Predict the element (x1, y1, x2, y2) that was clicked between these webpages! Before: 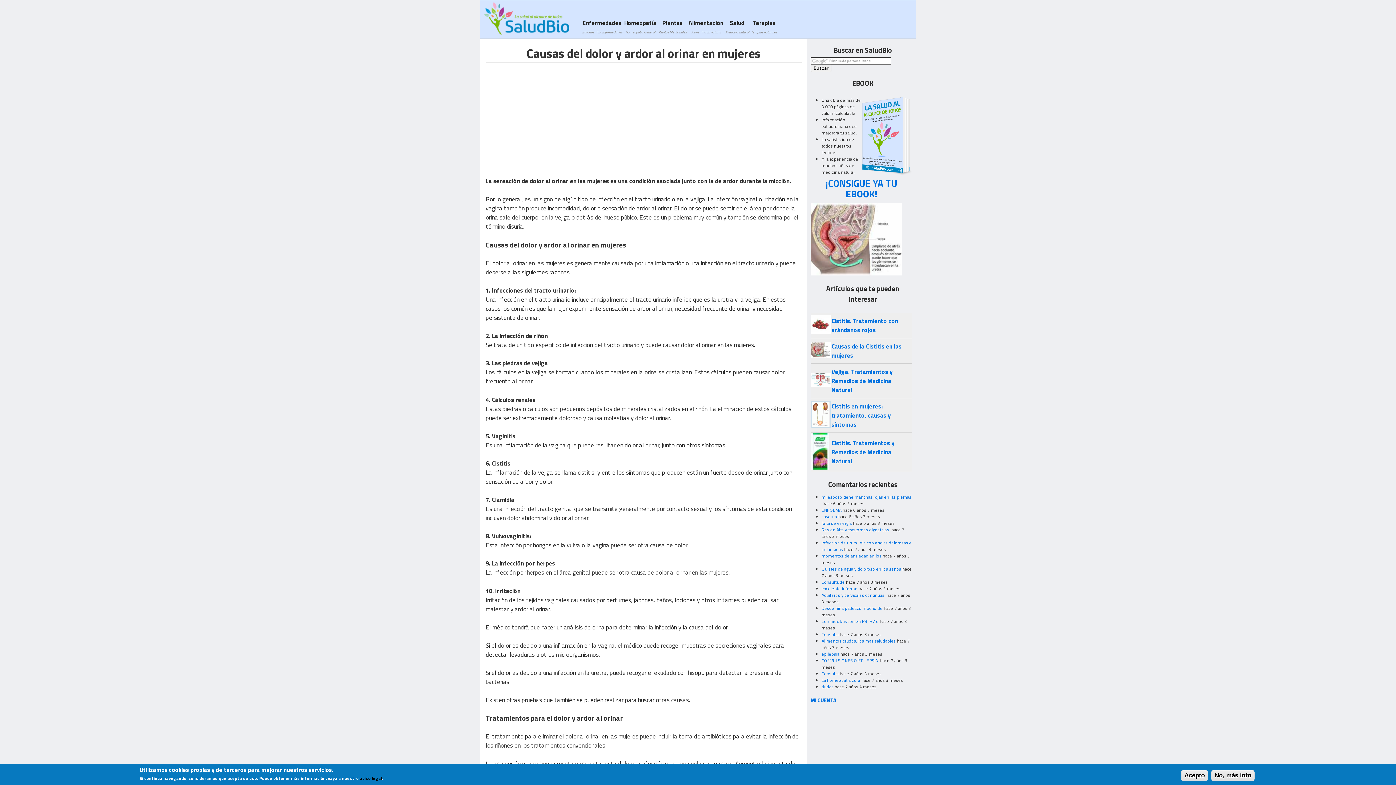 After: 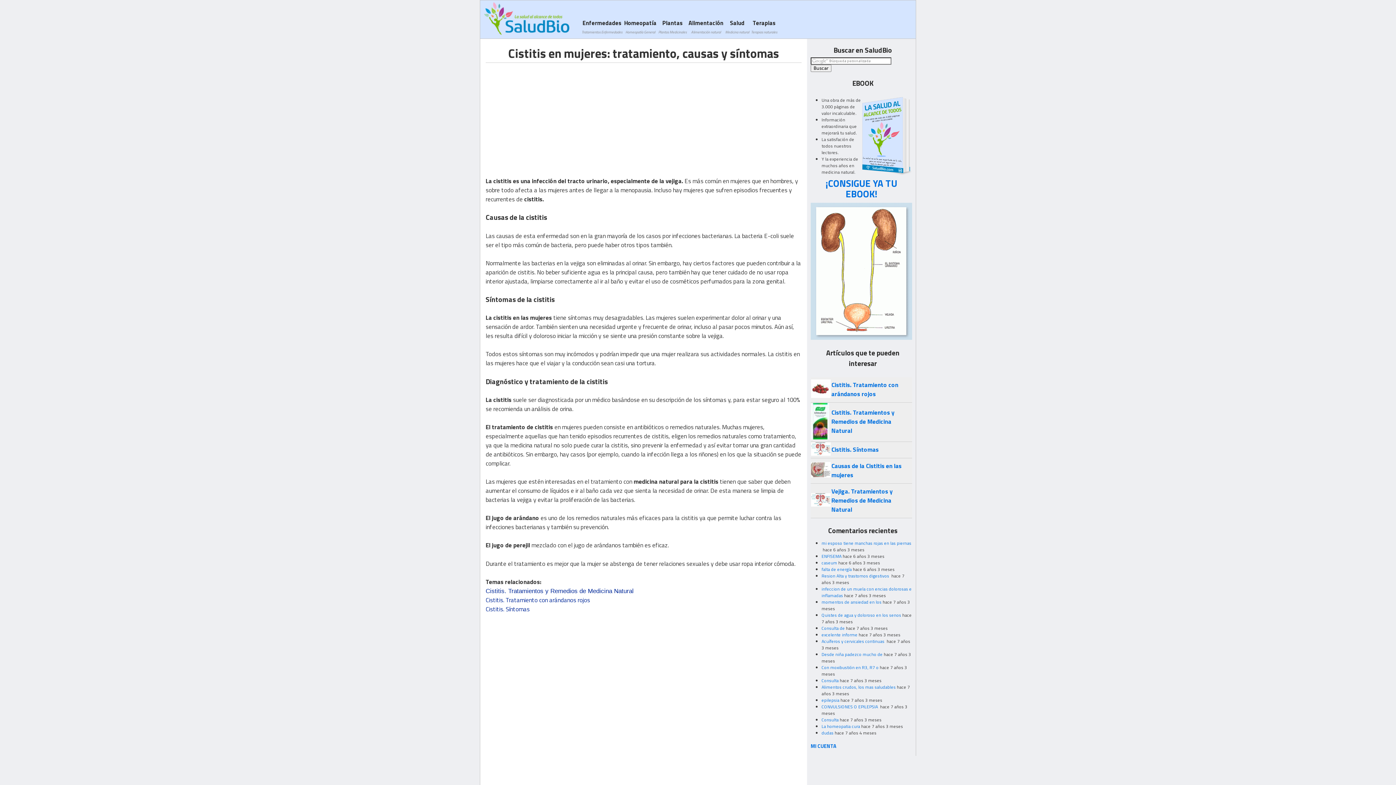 Action: label: Cistitis en mujeres: tratamiento, causas y síntomas bbox: (831, 401, 890, 429)